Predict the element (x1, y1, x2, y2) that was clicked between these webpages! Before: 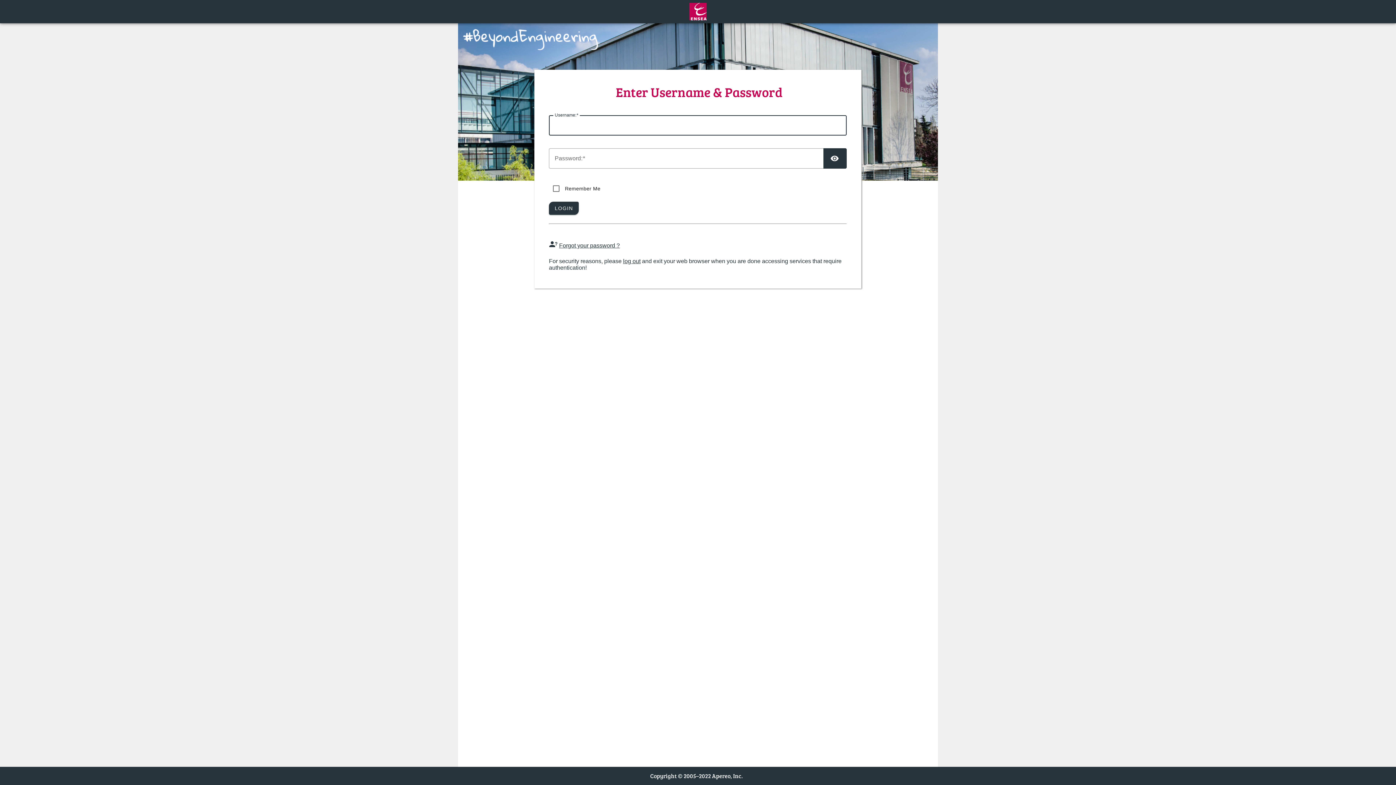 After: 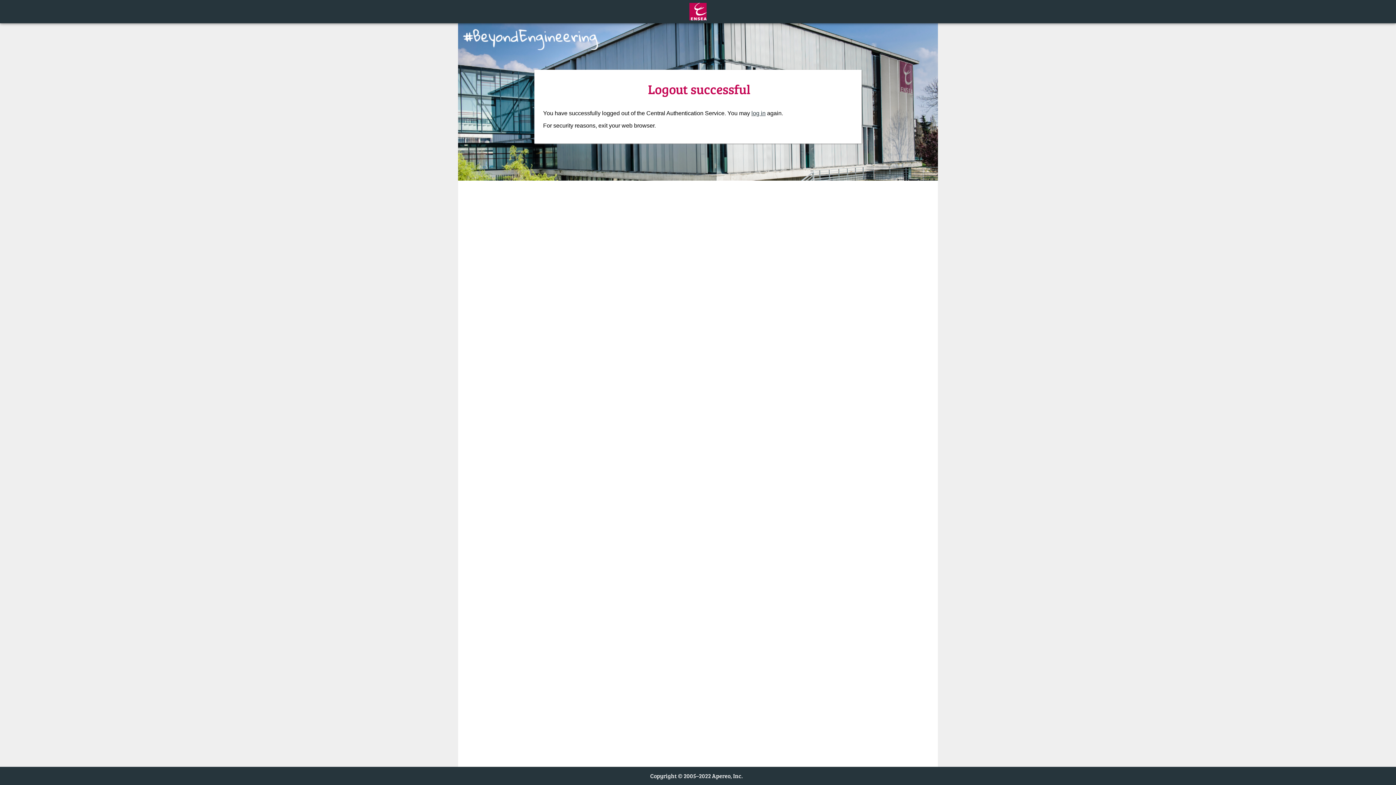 Action: bbox: (623, 258, 640, 264) label: log out